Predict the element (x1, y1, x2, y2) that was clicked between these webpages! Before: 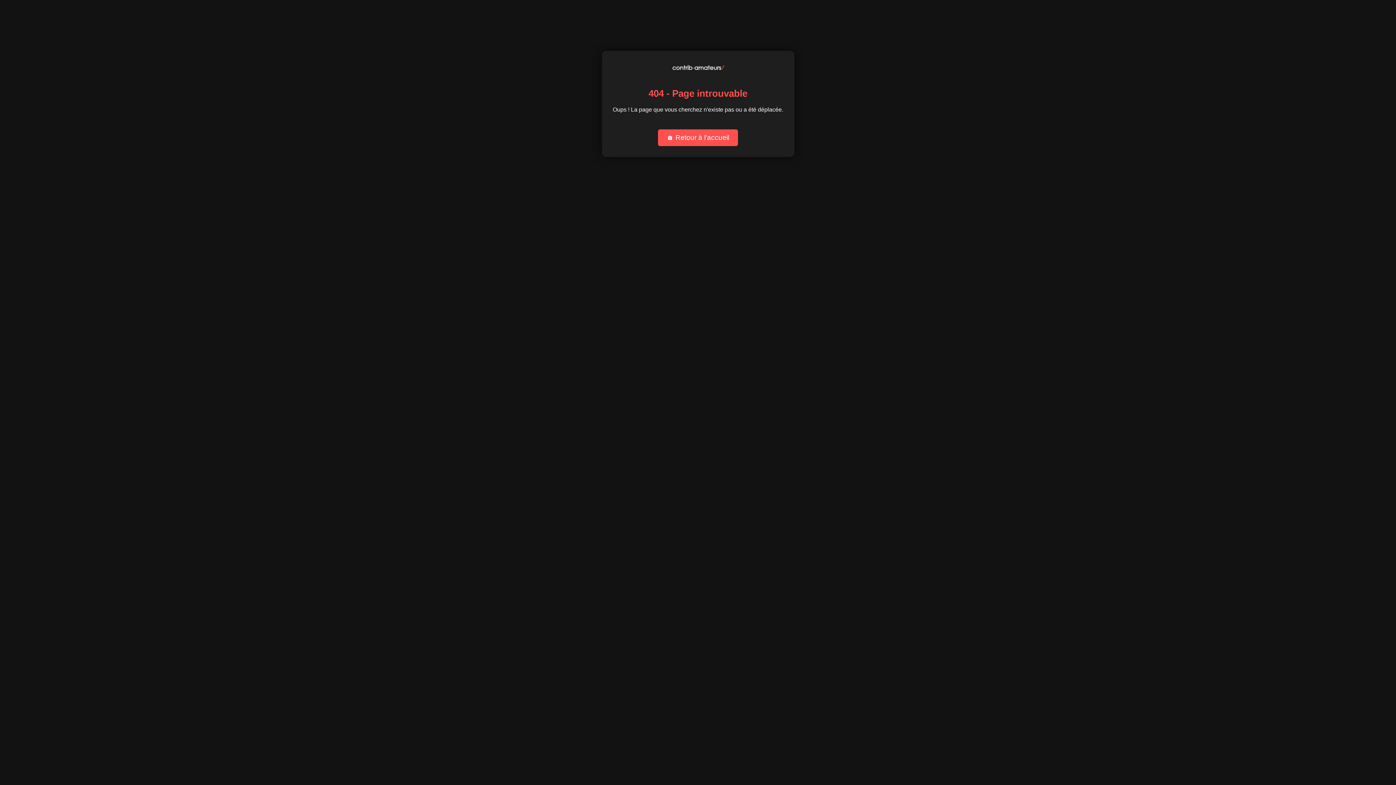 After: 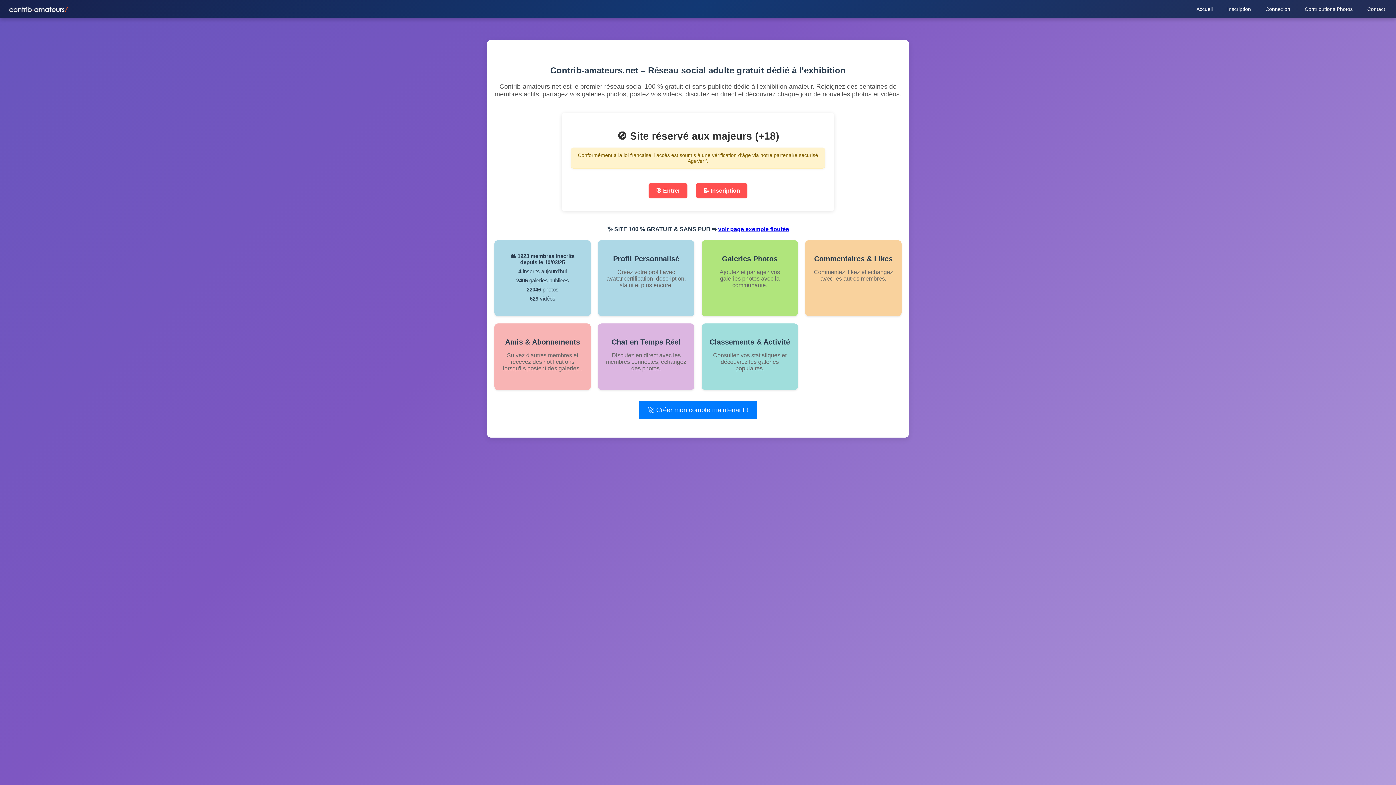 Action: label: 🏠 Retour à l'accueil bbox: (658, 129, 738, 146)